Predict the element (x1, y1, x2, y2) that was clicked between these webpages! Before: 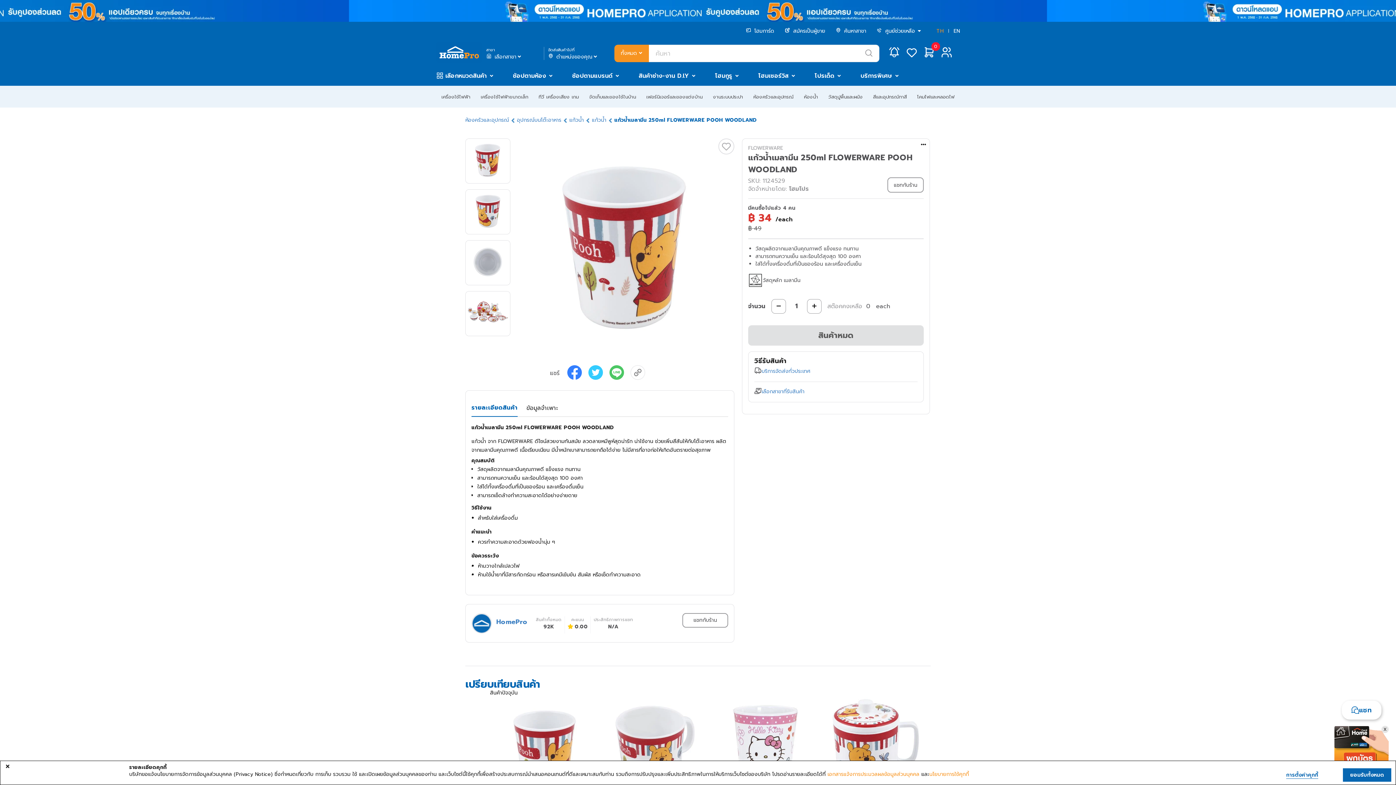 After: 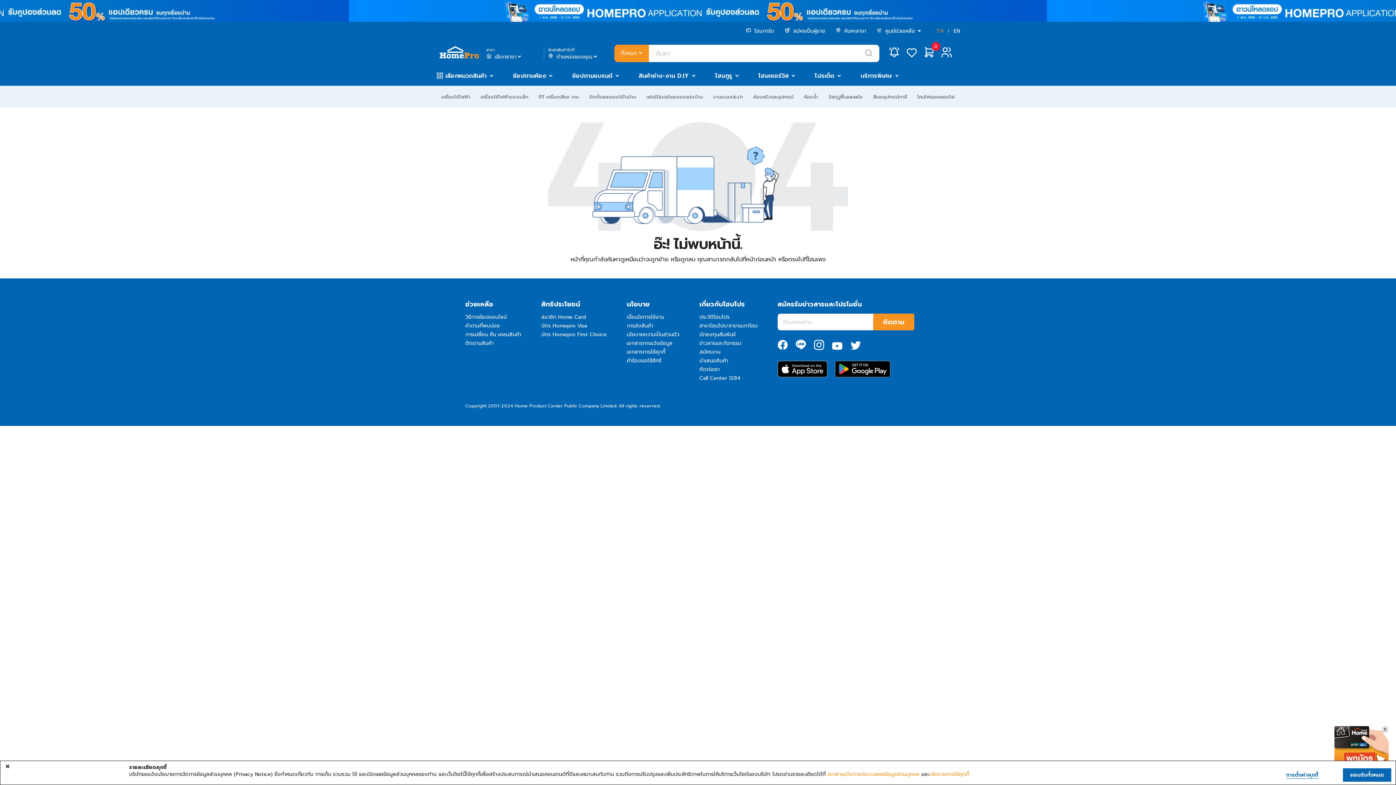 Action: bbox: (472, 613, 491, 633)